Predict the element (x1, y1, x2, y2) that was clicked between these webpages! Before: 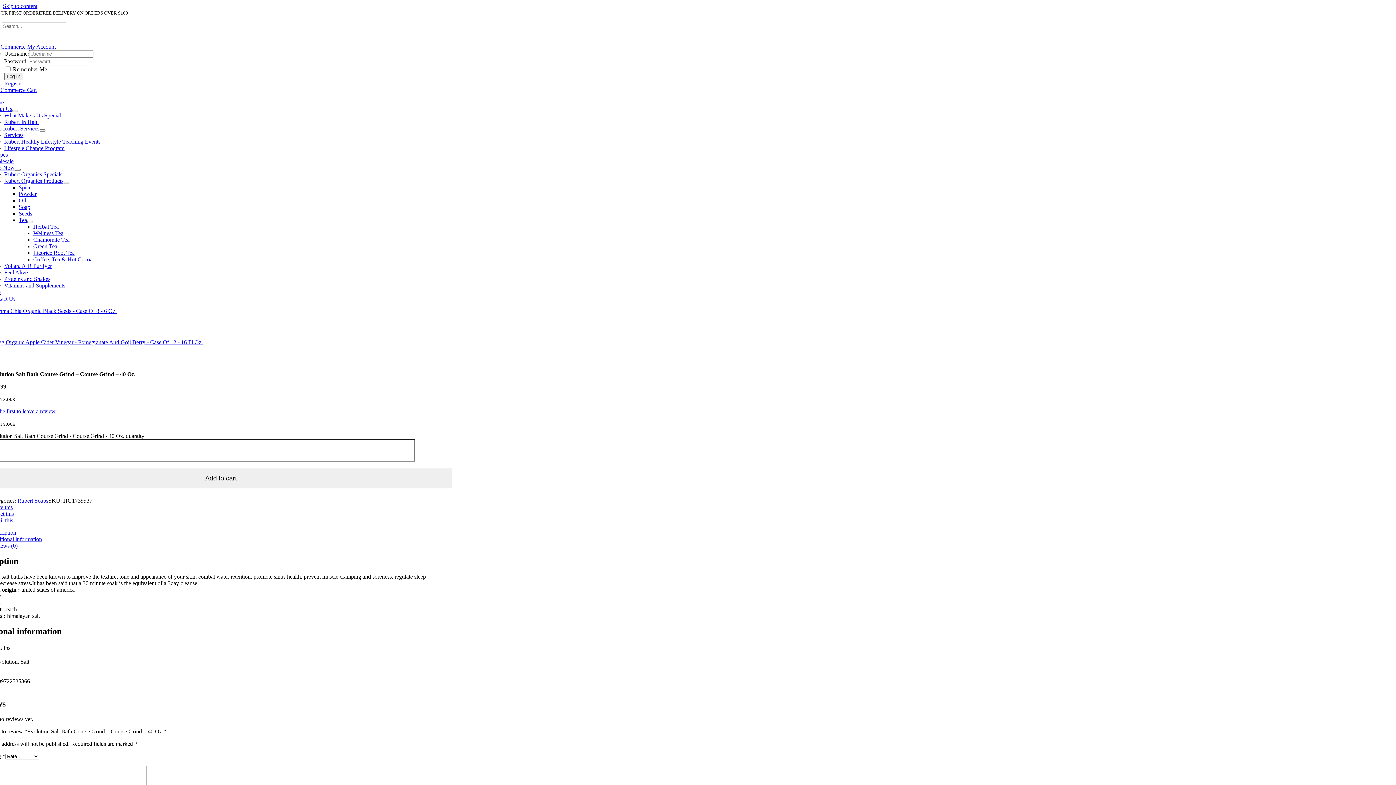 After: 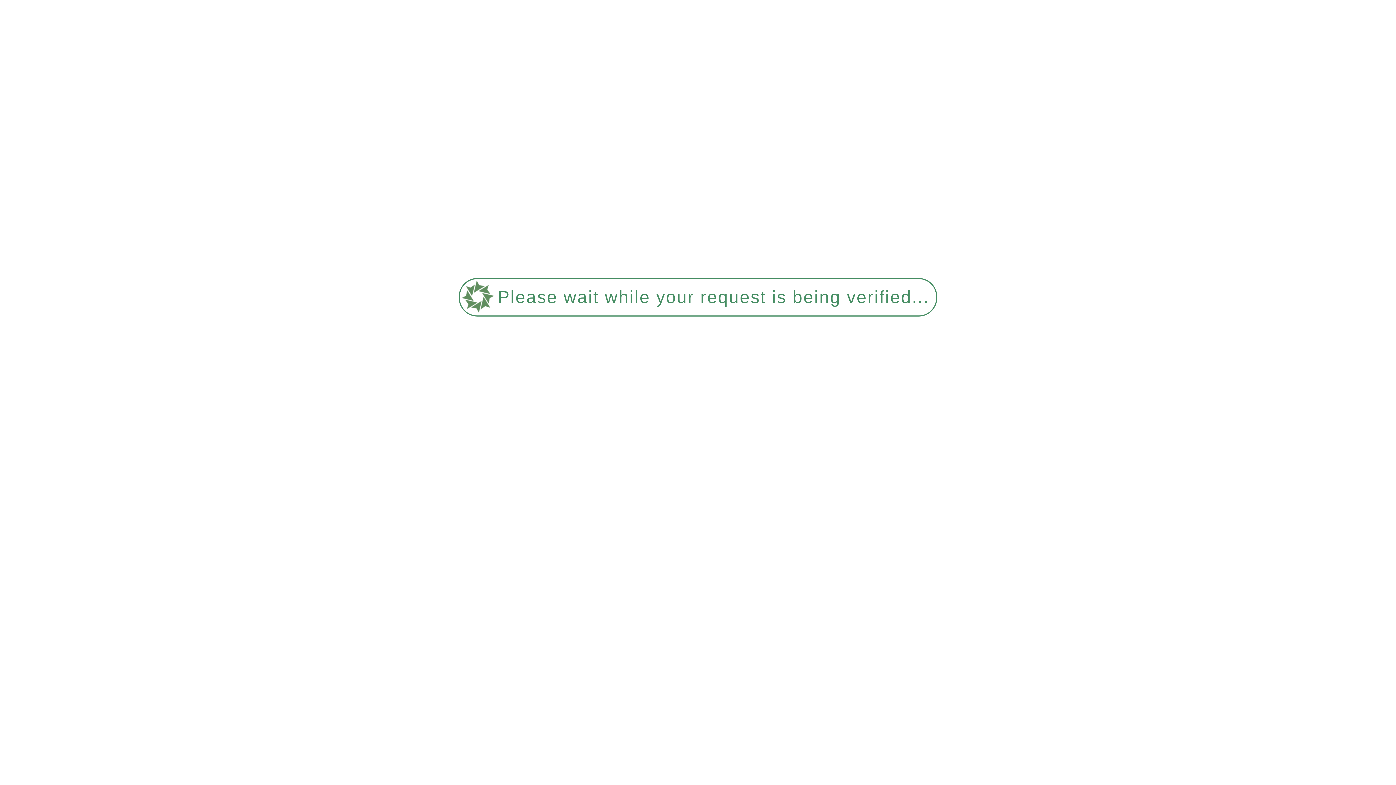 Action: label: Powder bbox: (18, 190, 36, 197)